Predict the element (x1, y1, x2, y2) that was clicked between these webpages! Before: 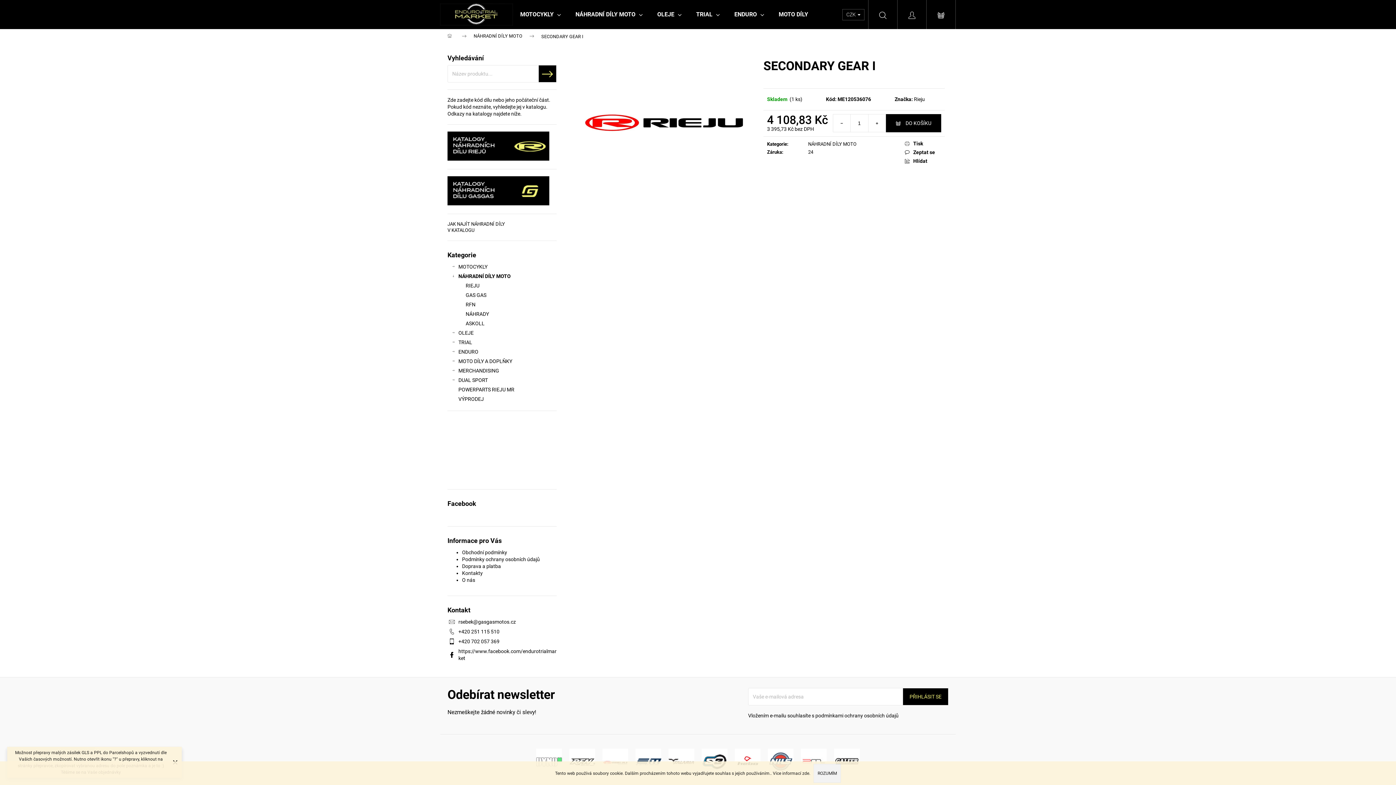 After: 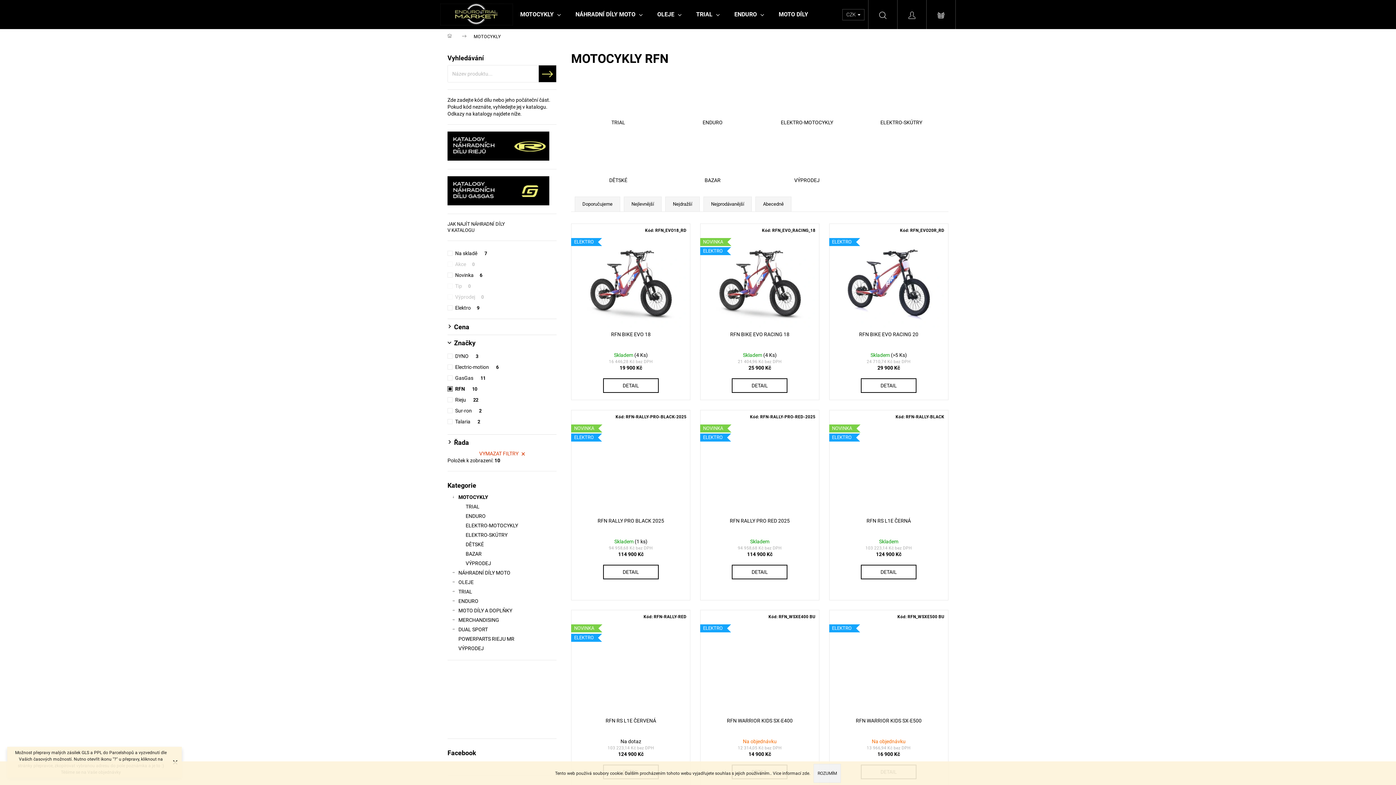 Action: bbox: (569, 758, 595, 764)